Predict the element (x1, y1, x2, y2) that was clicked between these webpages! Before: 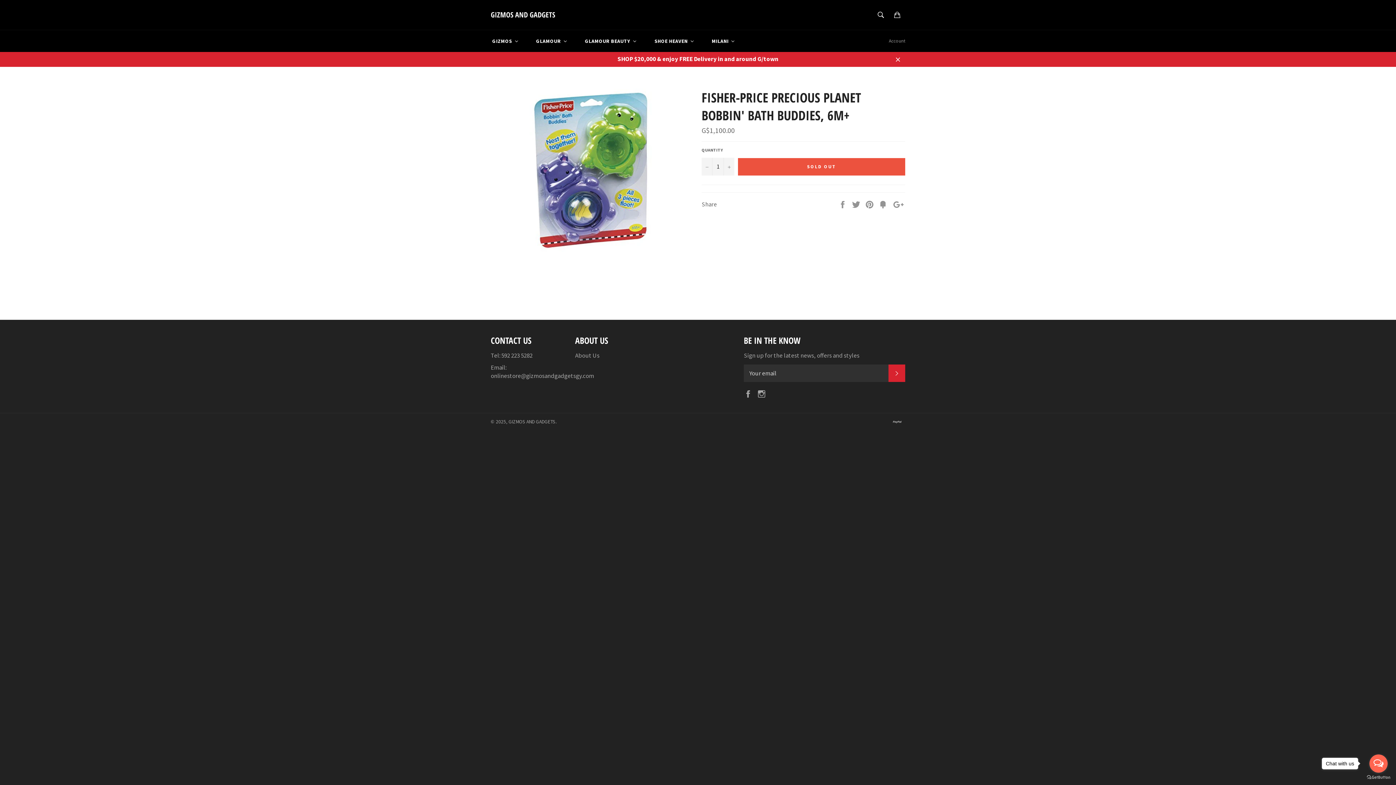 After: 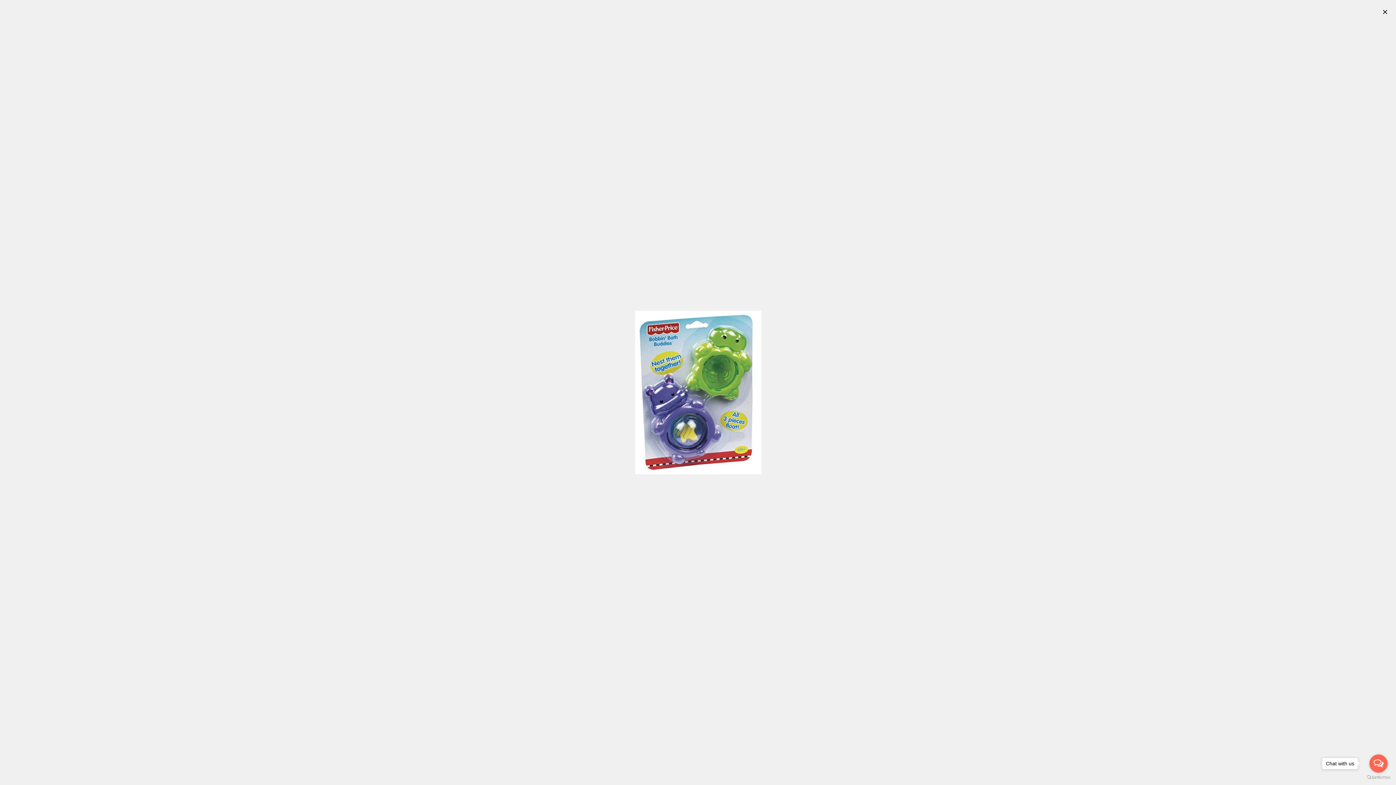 Action: bbox: (529, 246, 655, 254)